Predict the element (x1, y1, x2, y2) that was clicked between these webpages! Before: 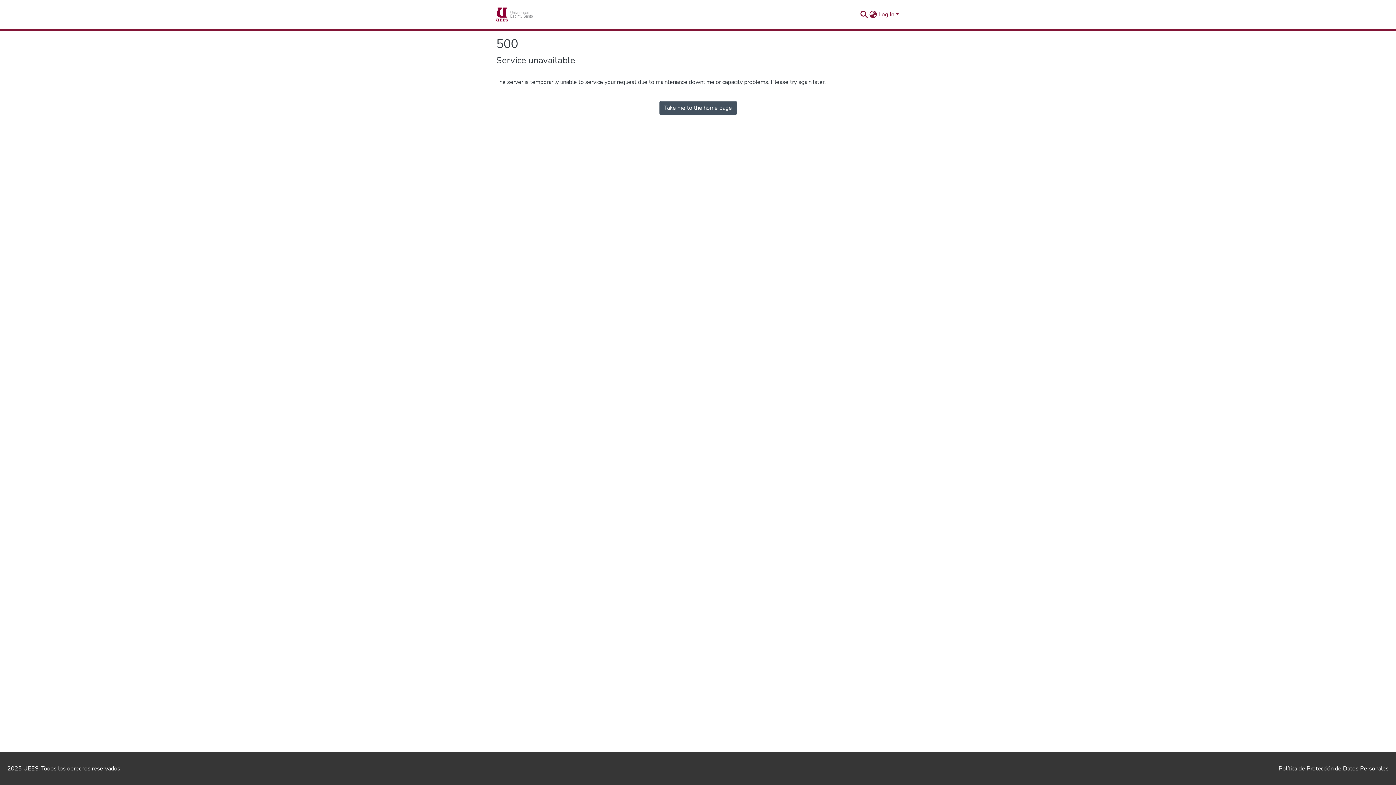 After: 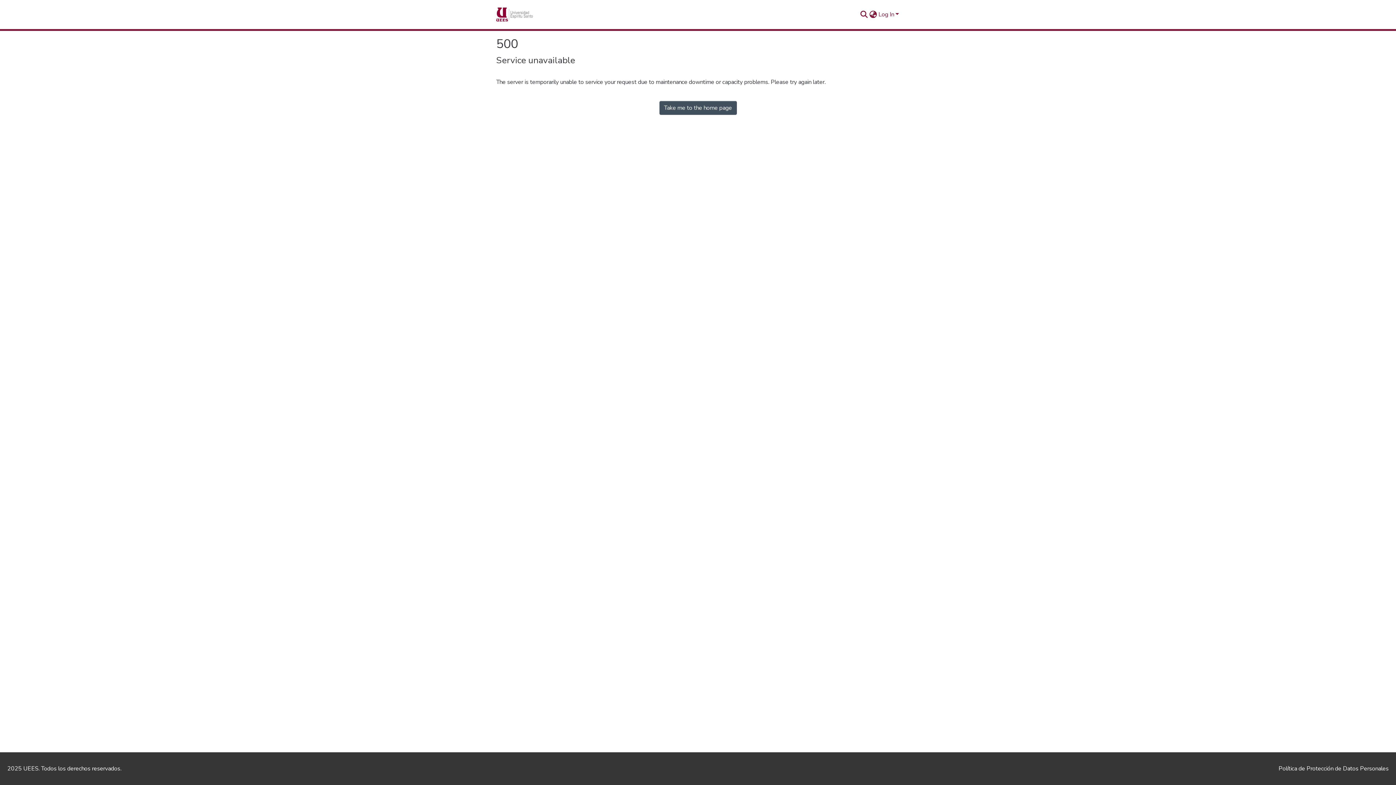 Action: label: Home bbox: (496, 7, 555, 21)